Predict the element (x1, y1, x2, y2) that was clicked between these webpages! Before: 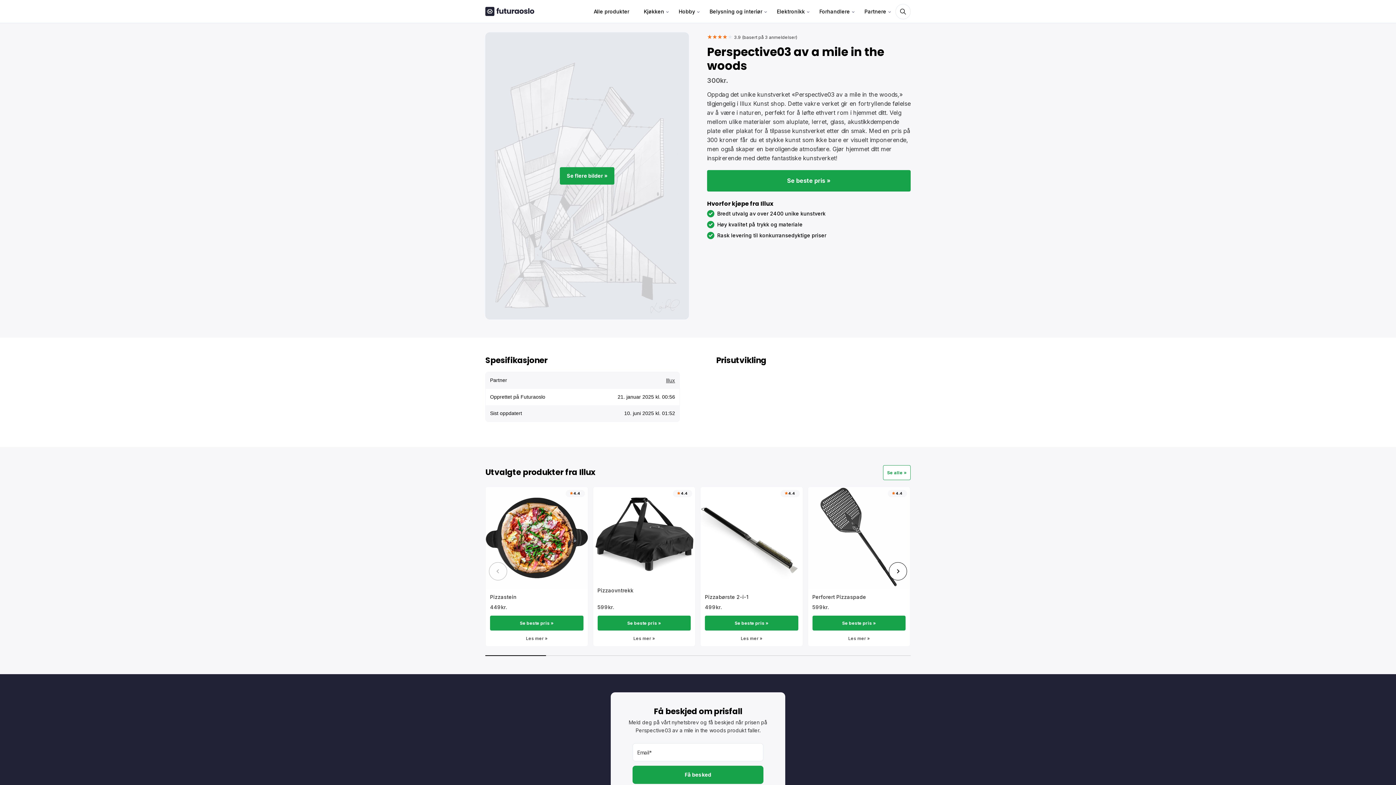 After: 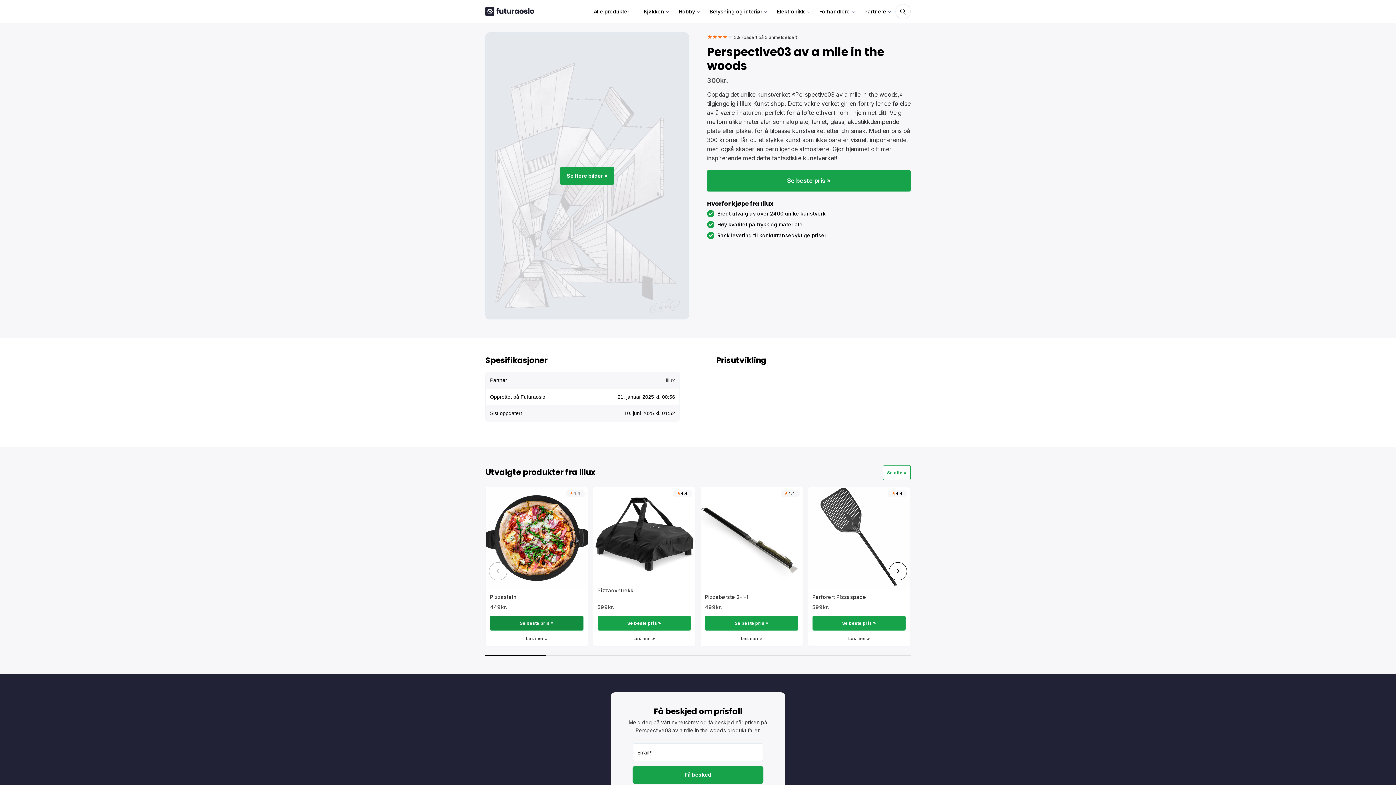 Action: bbox: (490, 616, 583, 631) label: Se beste pris »